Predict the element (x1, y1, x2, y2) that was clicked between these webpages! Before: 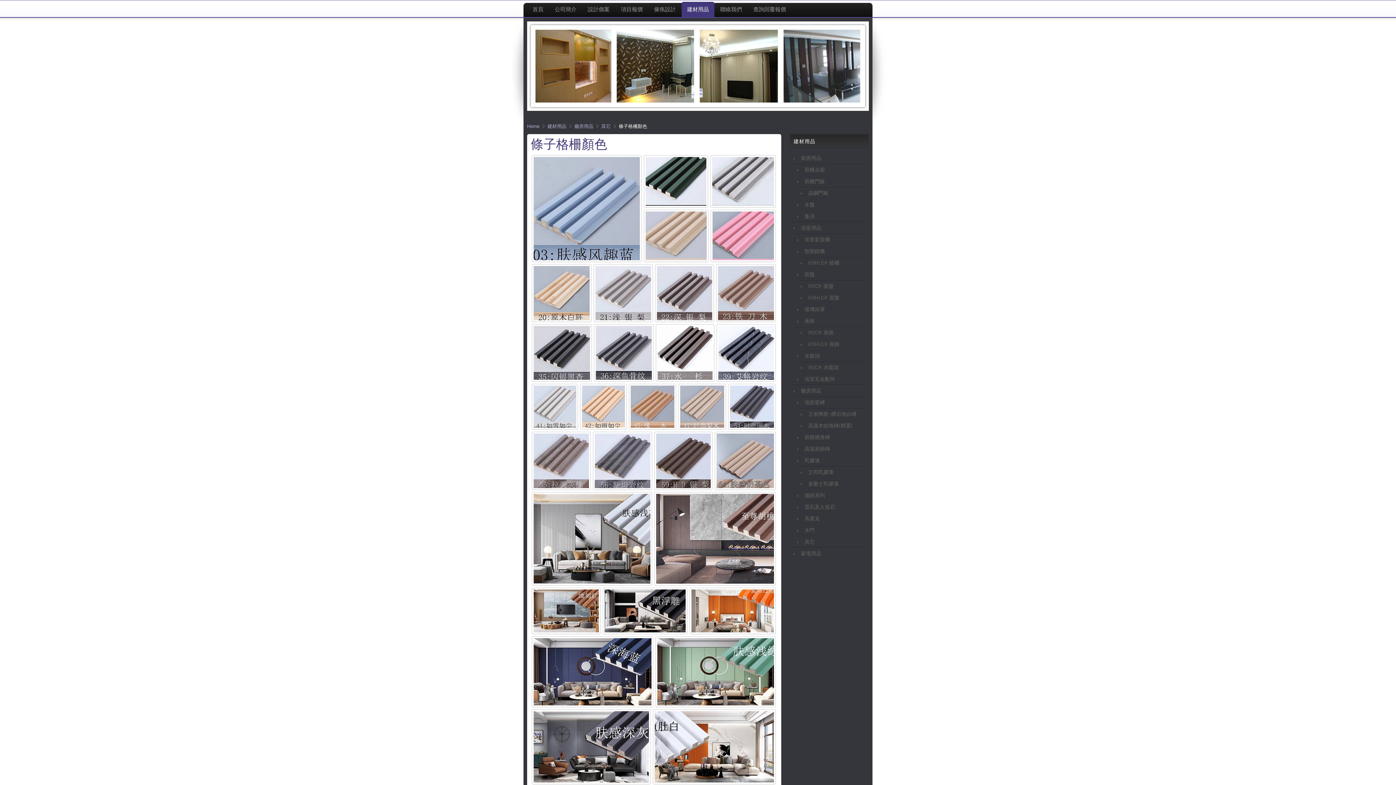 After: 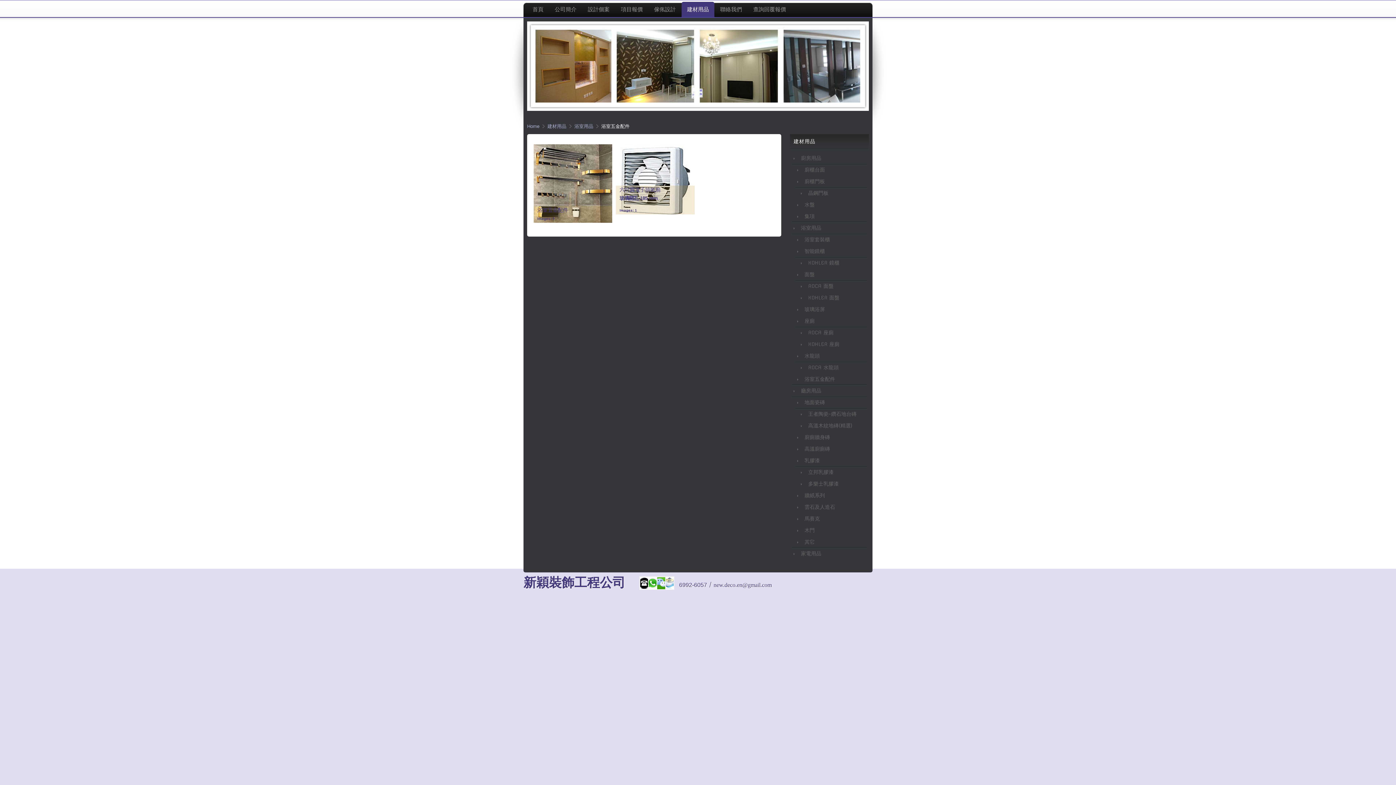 Action: bbox: (795, 373, 867, 385) label: 浴室五金配件